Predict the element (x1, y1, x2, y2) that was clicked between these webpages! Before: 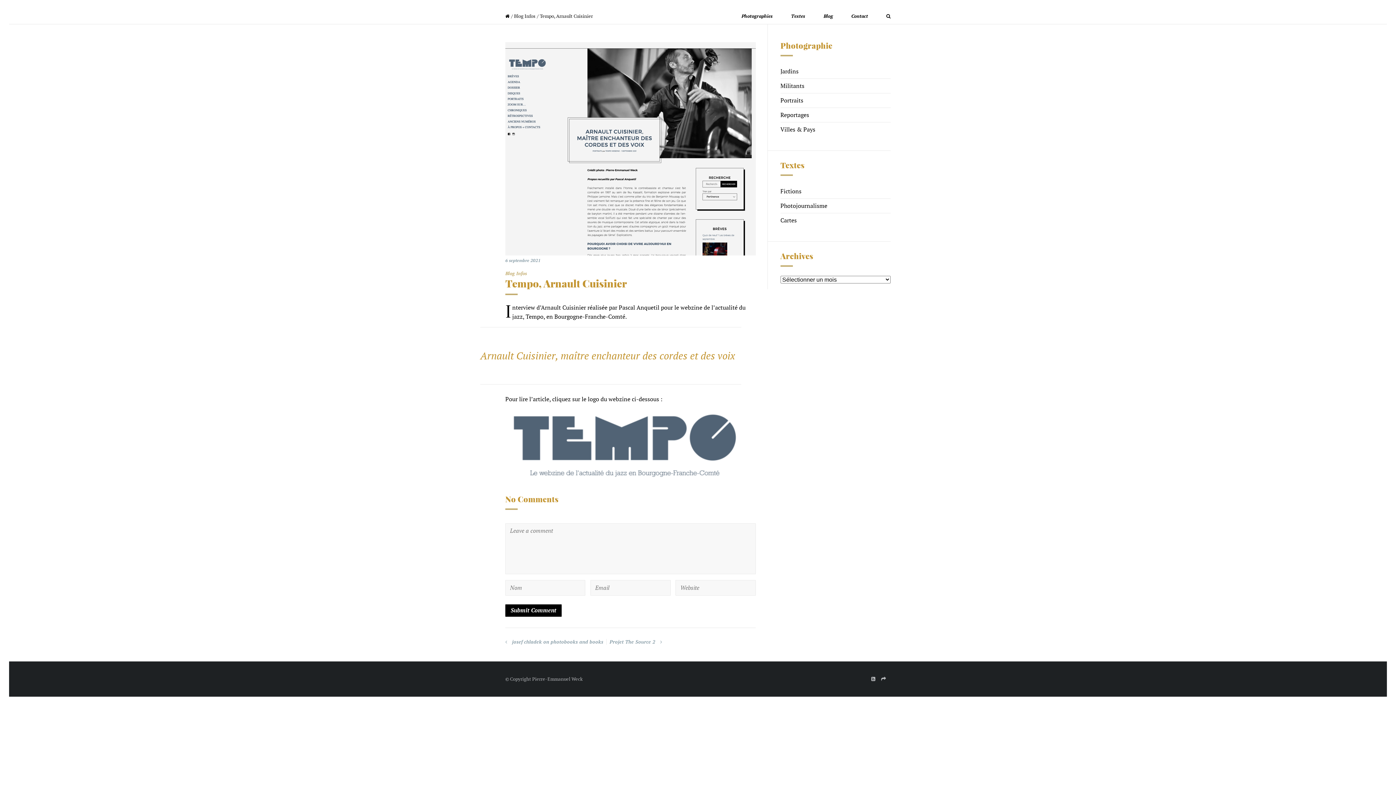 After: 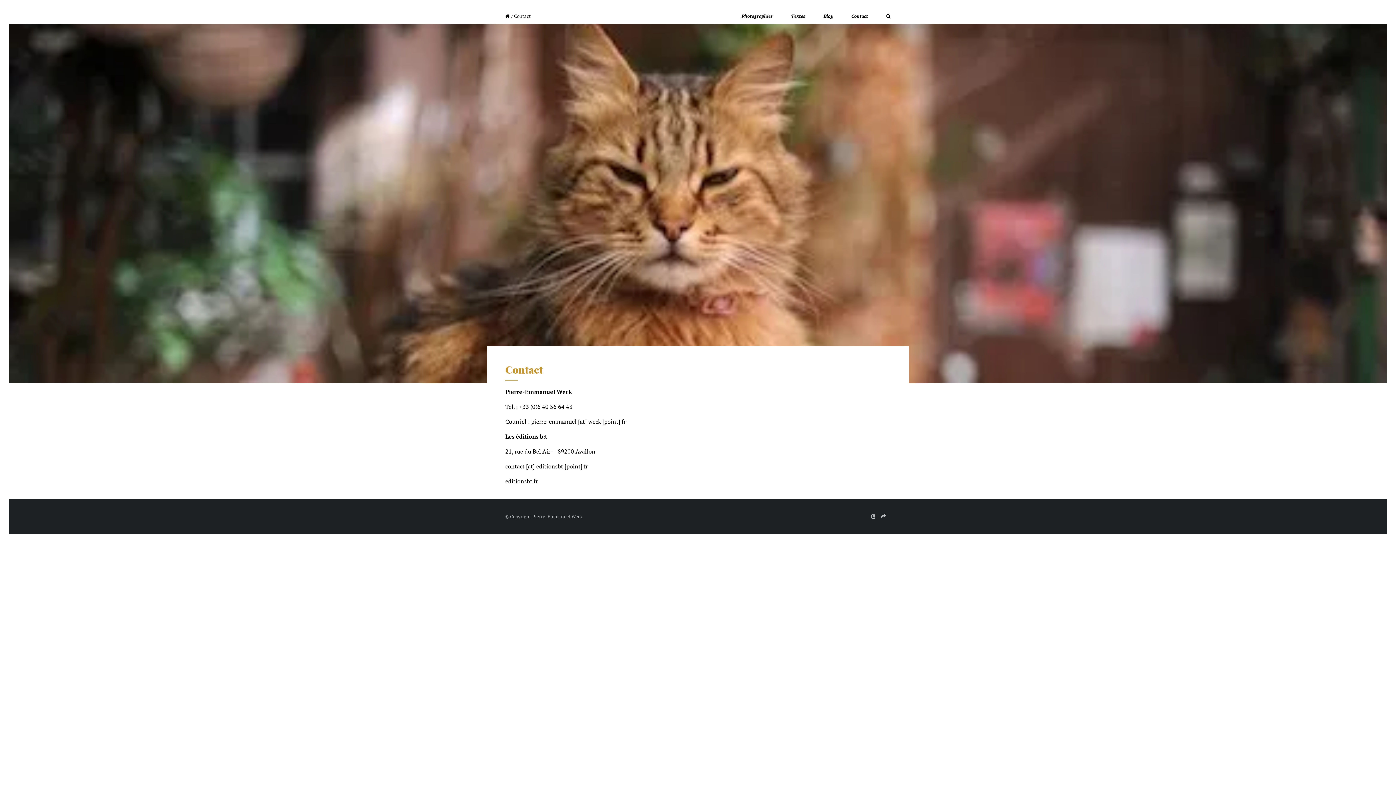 Action: bbox: (851, 9, 868, 23) label: Contact